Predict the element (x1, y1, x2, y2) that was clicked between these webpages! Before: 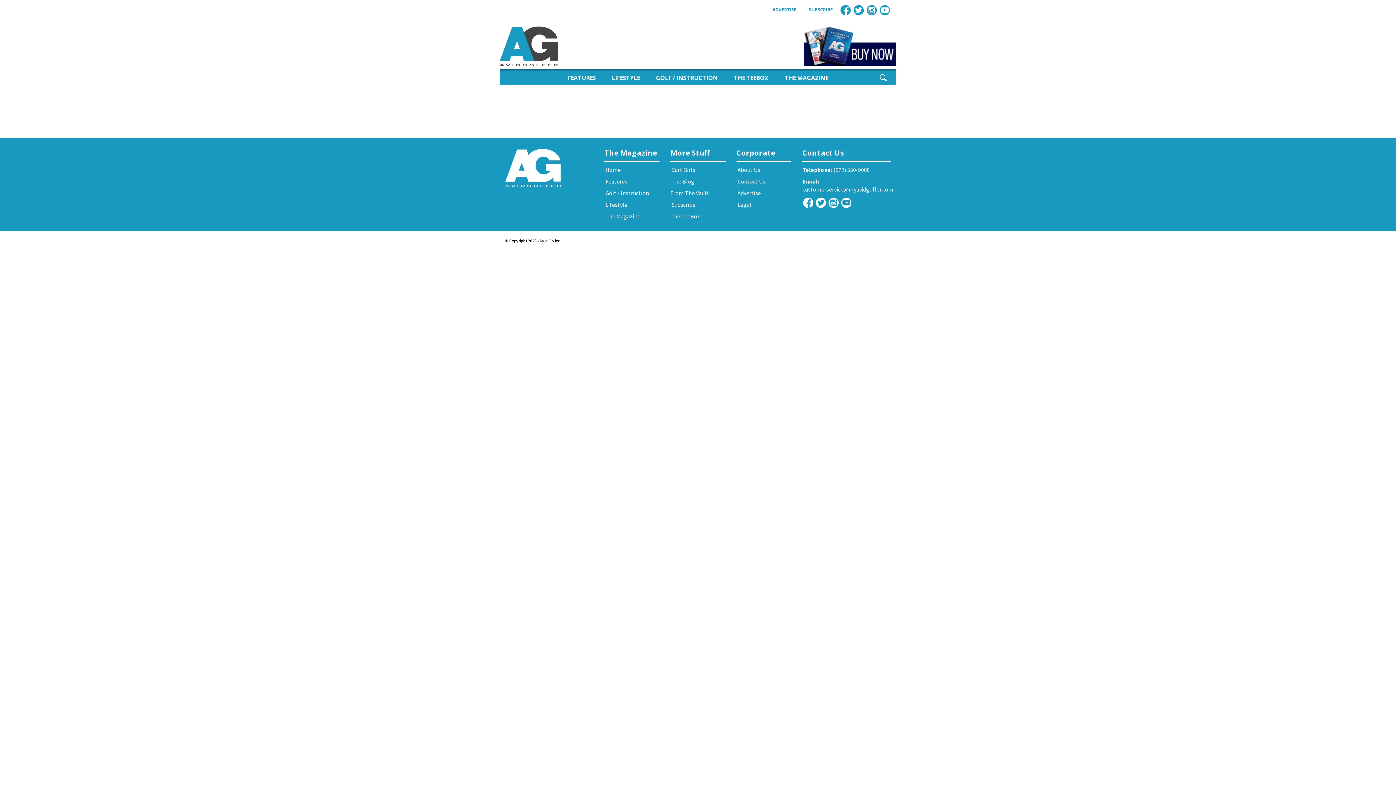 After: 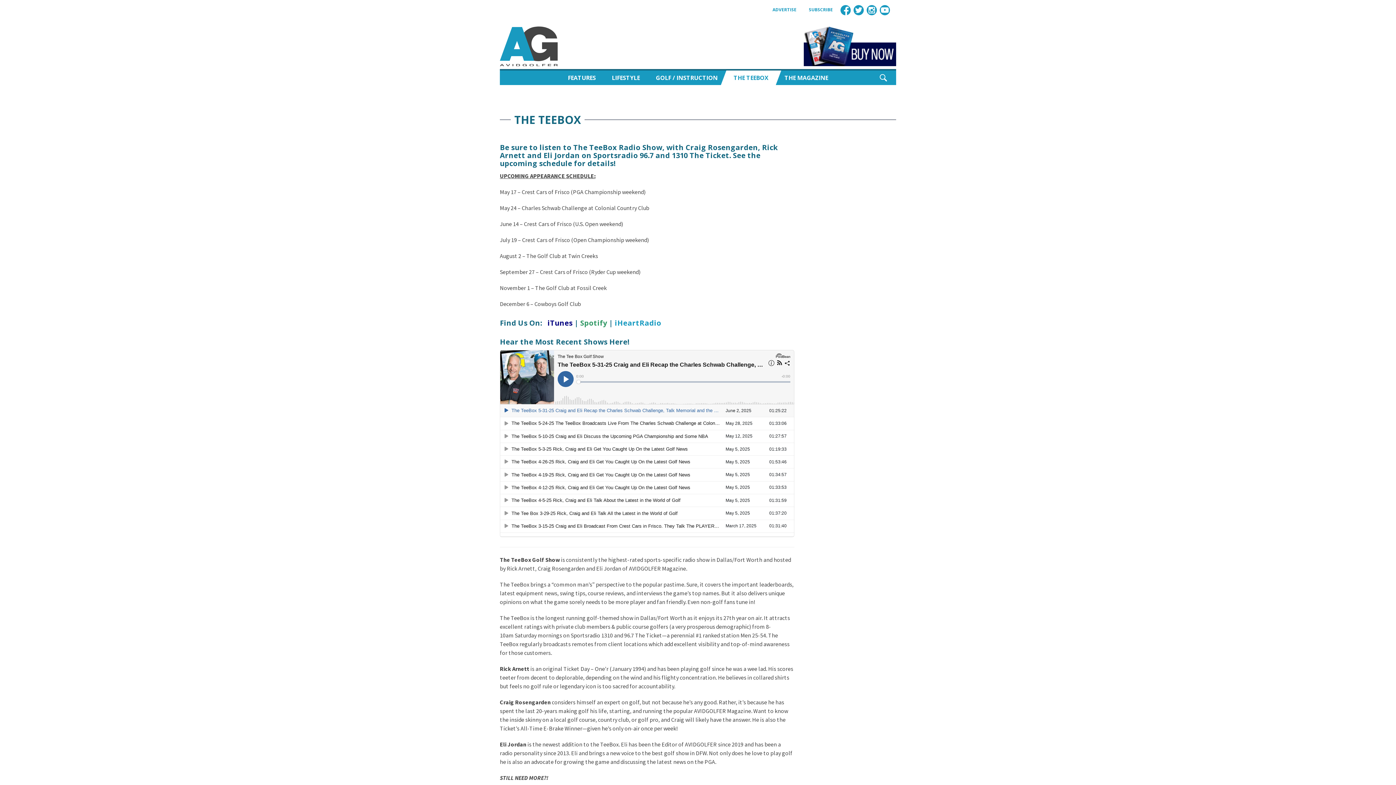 Action: bbox: (726, 70, 776, 85) label: THE TEEBOX